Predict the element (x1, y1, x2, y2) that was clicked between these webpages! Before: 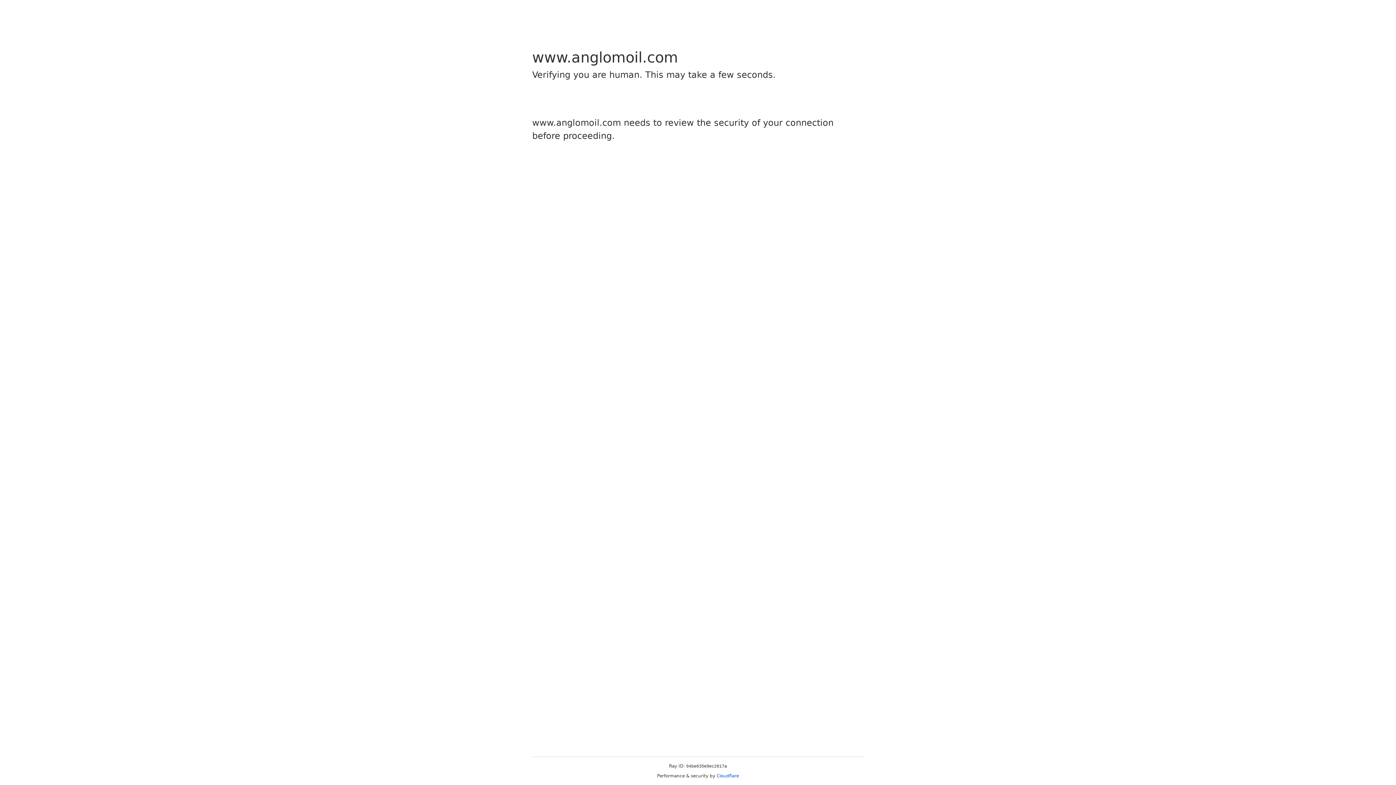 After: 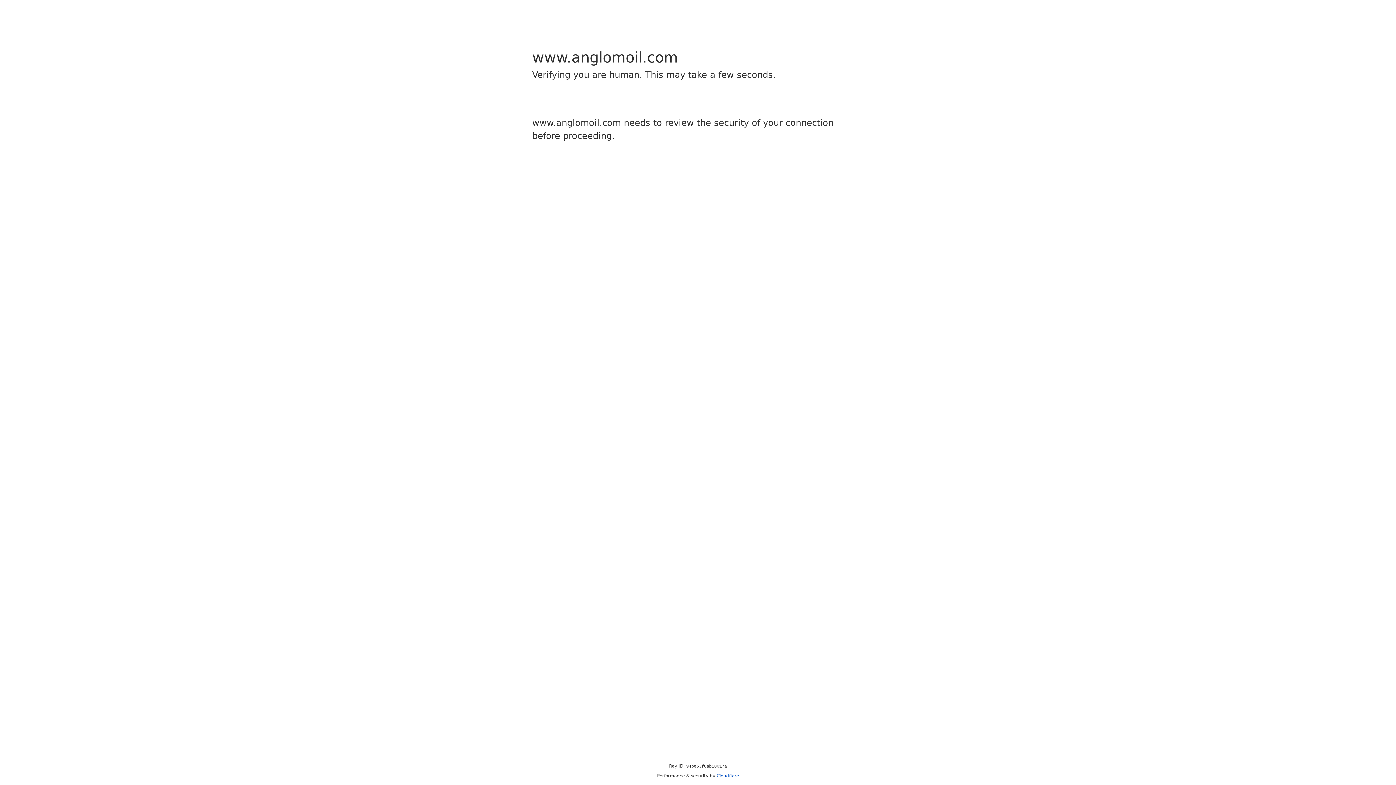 Action: label: Cloudflare bbox: (716, 773, 739, 778)